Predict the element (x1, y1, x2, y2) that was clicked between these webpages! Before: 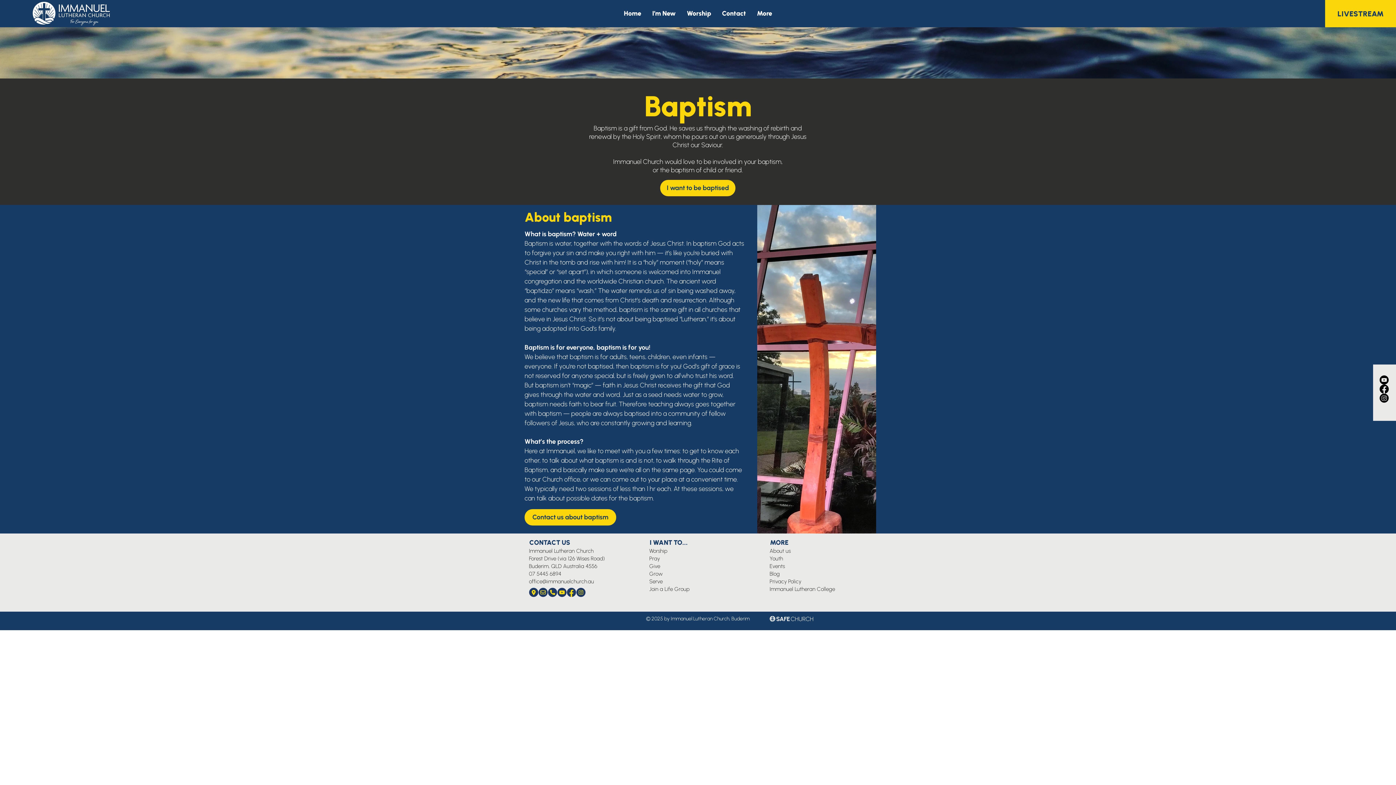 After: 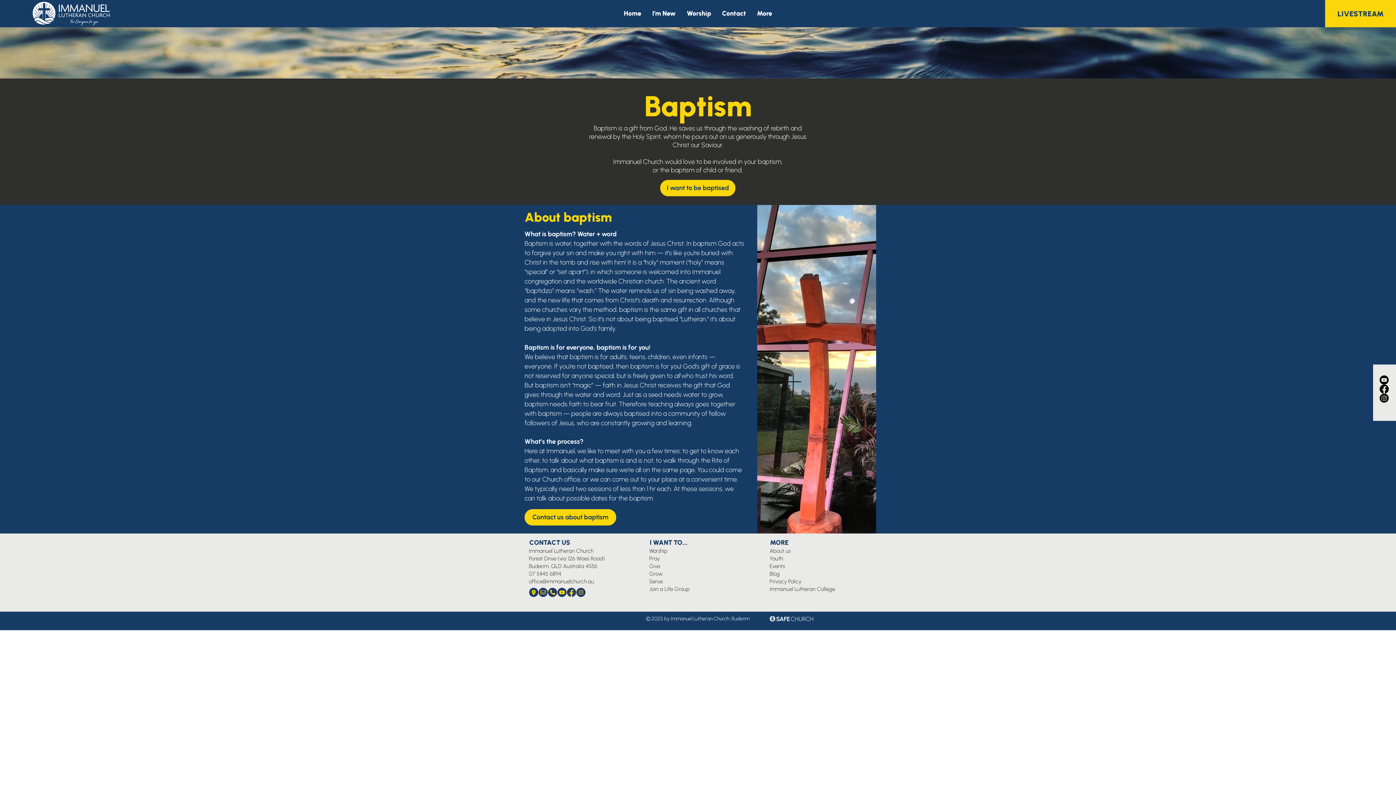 Action: bbox: (576, 588, 585, 597) label: Immanuel Church Icon Instagram